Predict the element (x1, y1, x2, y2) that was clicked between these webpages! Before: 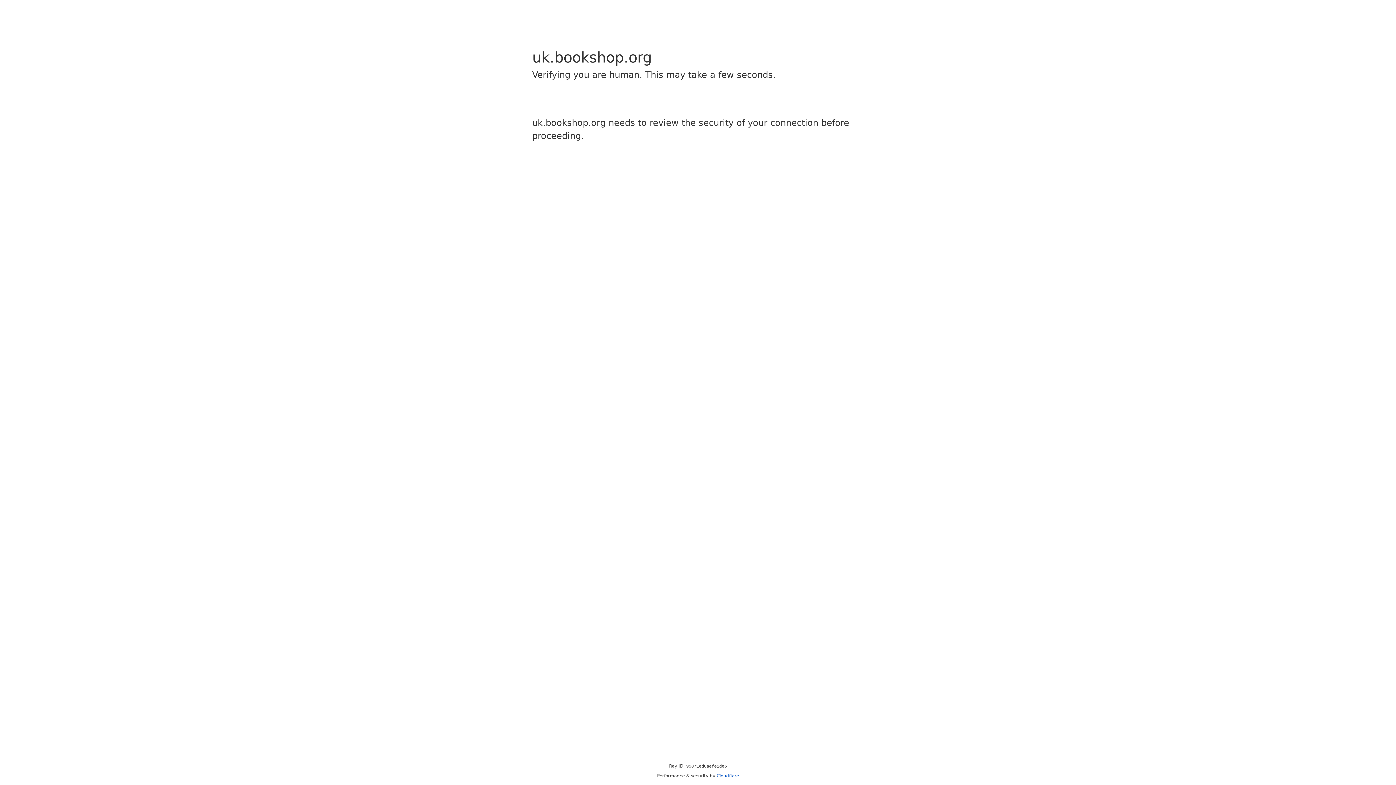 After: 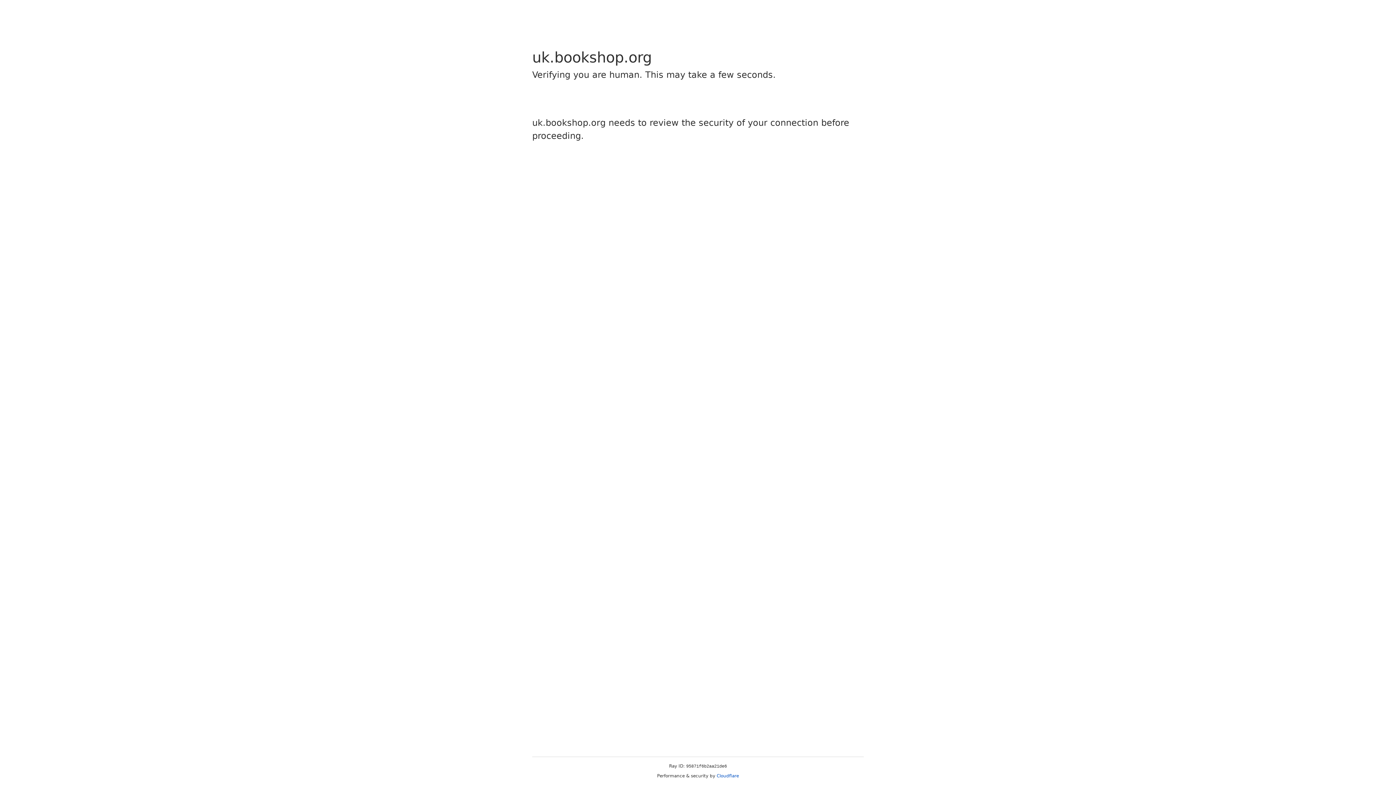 Action: label: Cloudflare bbox: (716, 773, 739, 778)